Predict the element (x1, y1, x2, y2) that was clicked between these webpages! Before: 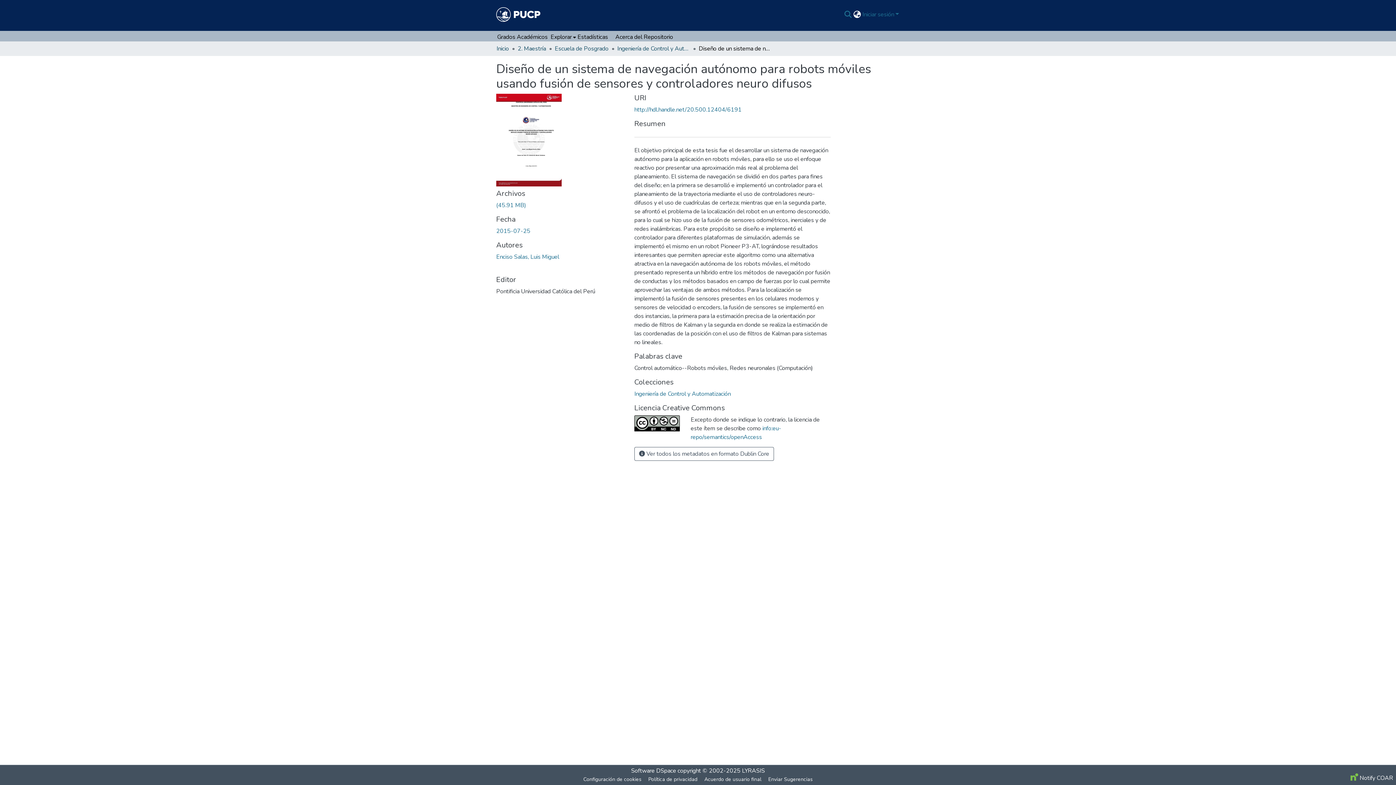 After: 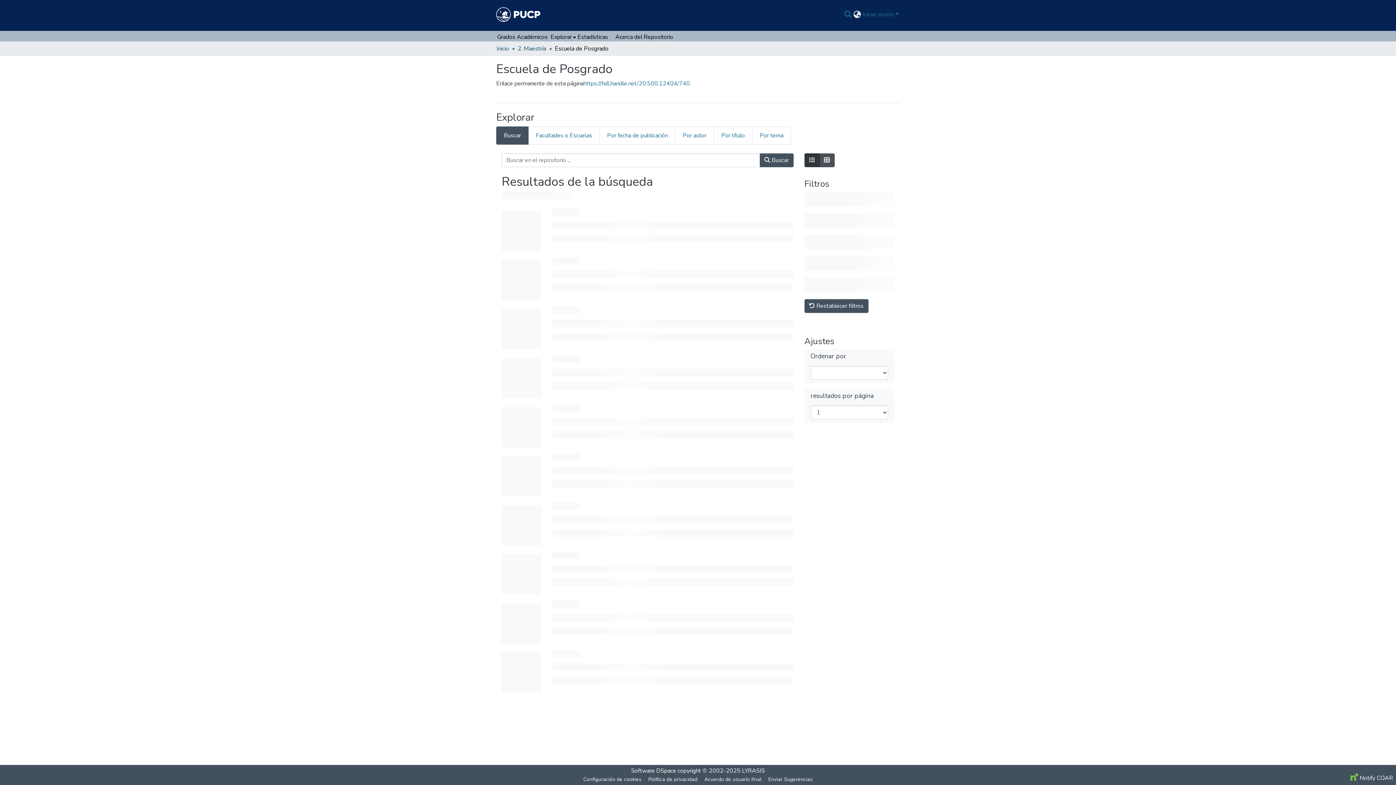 Action: bbox: (554, 44, 608, 53) label: Escuela de Posgrado